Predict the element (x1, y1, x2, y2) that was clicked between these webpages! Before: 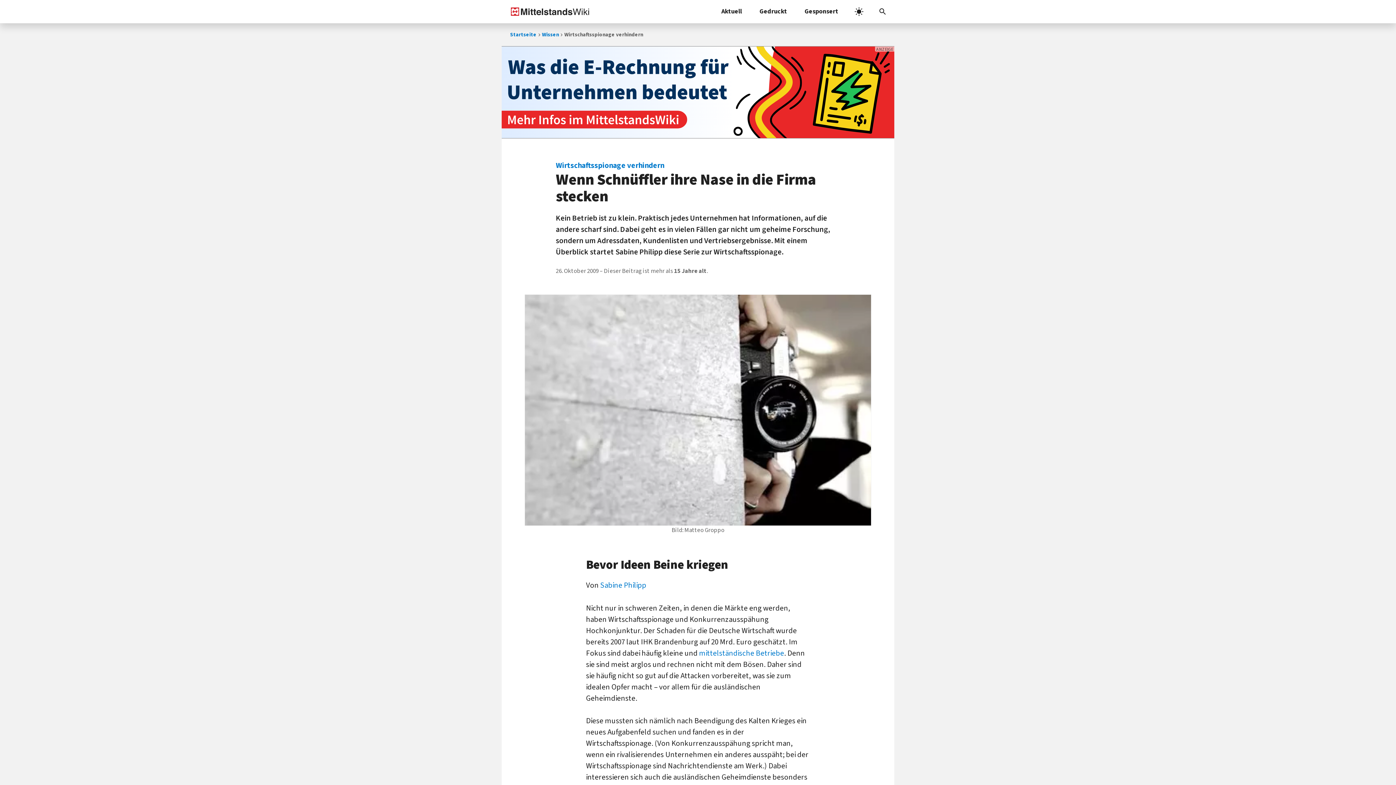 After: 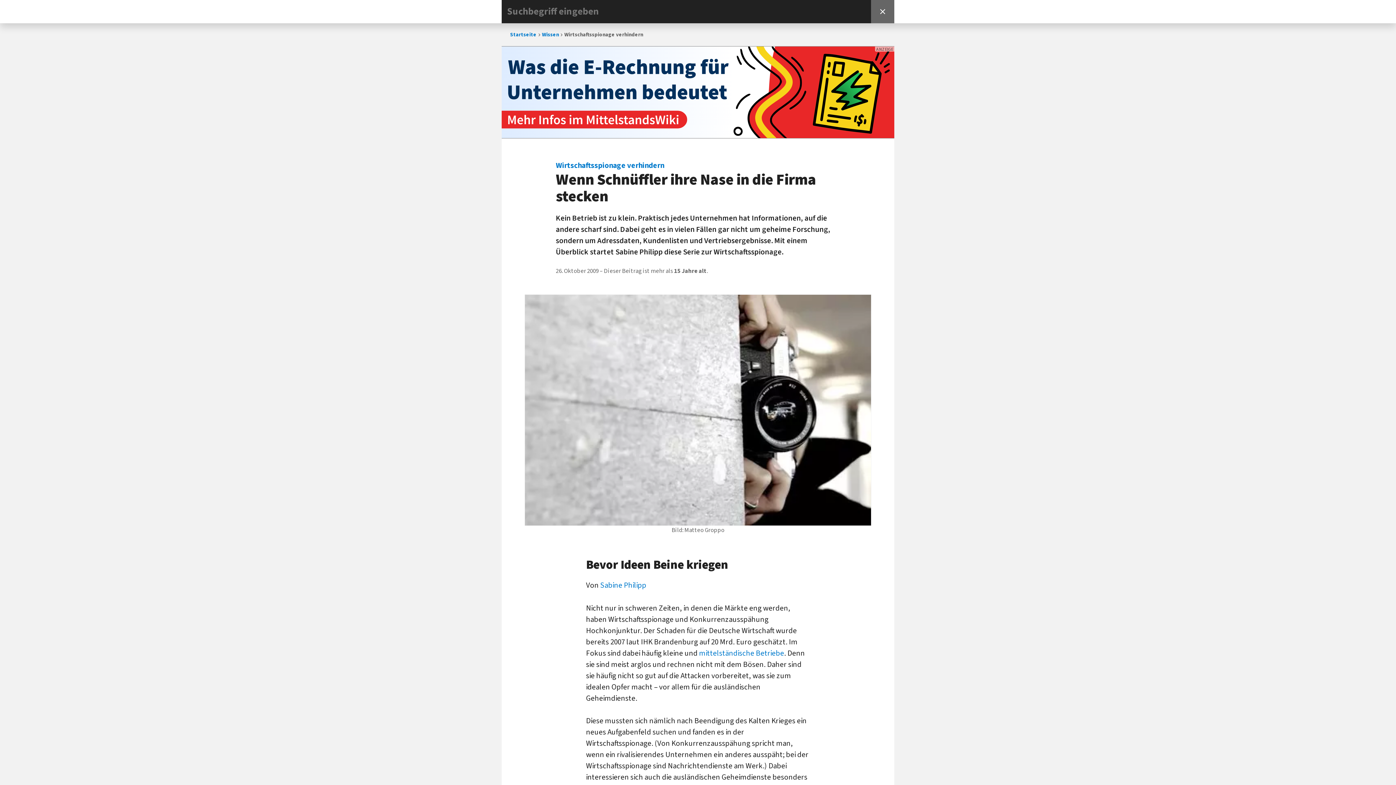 Action: label: Suchleiste öffnen bbox: (871, 0, 894, 23)